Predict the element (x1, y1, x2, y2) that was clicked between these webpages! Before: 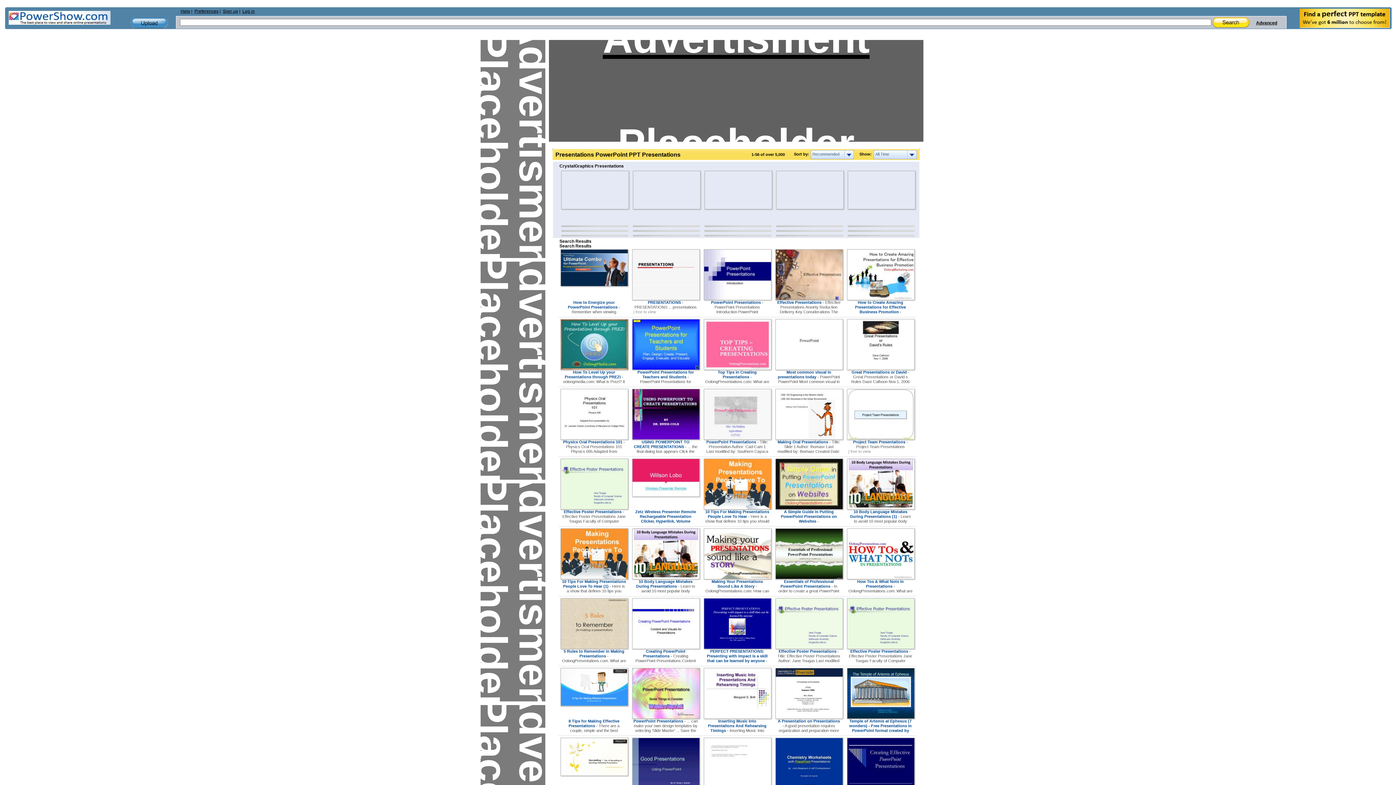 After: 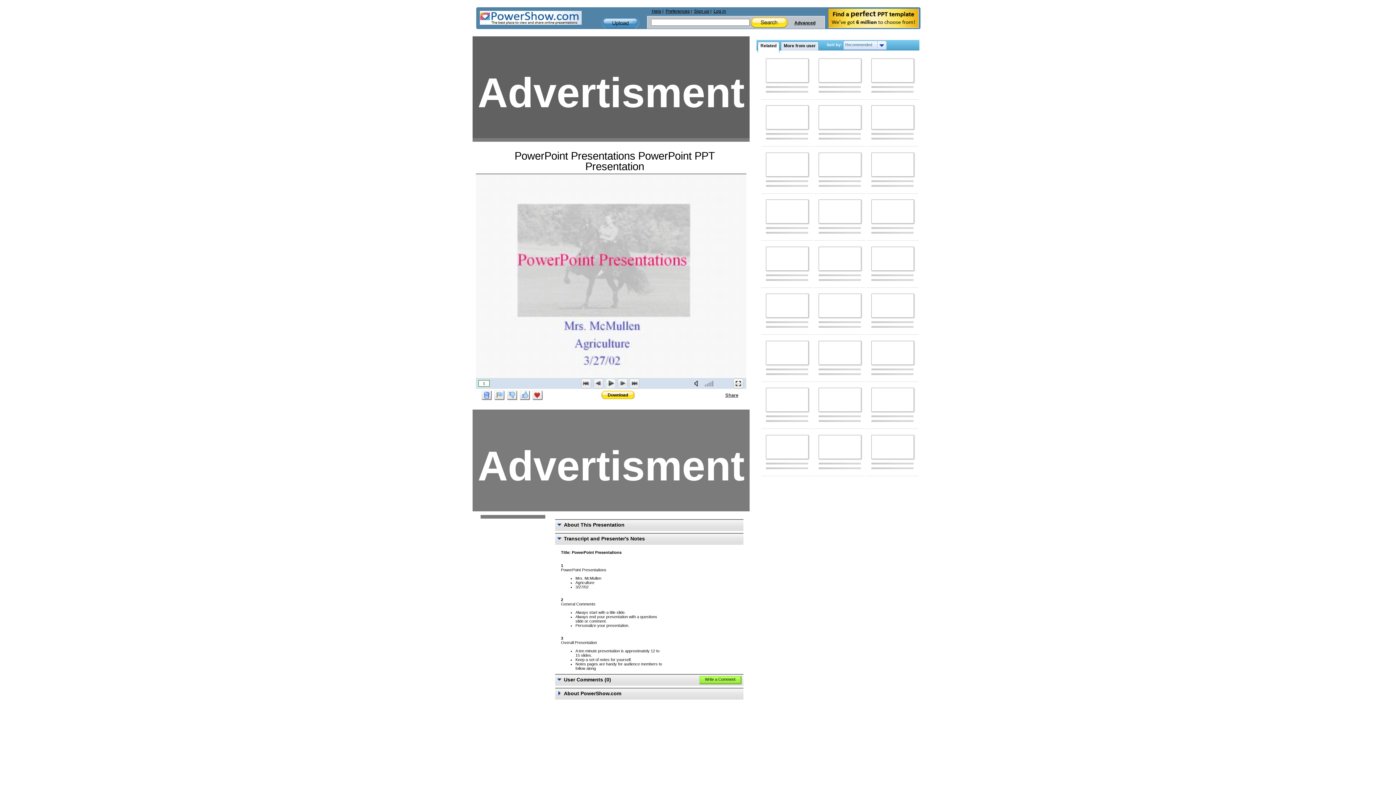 Action: label: PowerPoint Presentations - Title: Presentation Author: Cad-Cam 1 Last modified by: Southern Cayuca Central Schoo Created Date: 10/2/2000 12:52:41 PM Document presentation format bbox: (706, 440, 768, 468)